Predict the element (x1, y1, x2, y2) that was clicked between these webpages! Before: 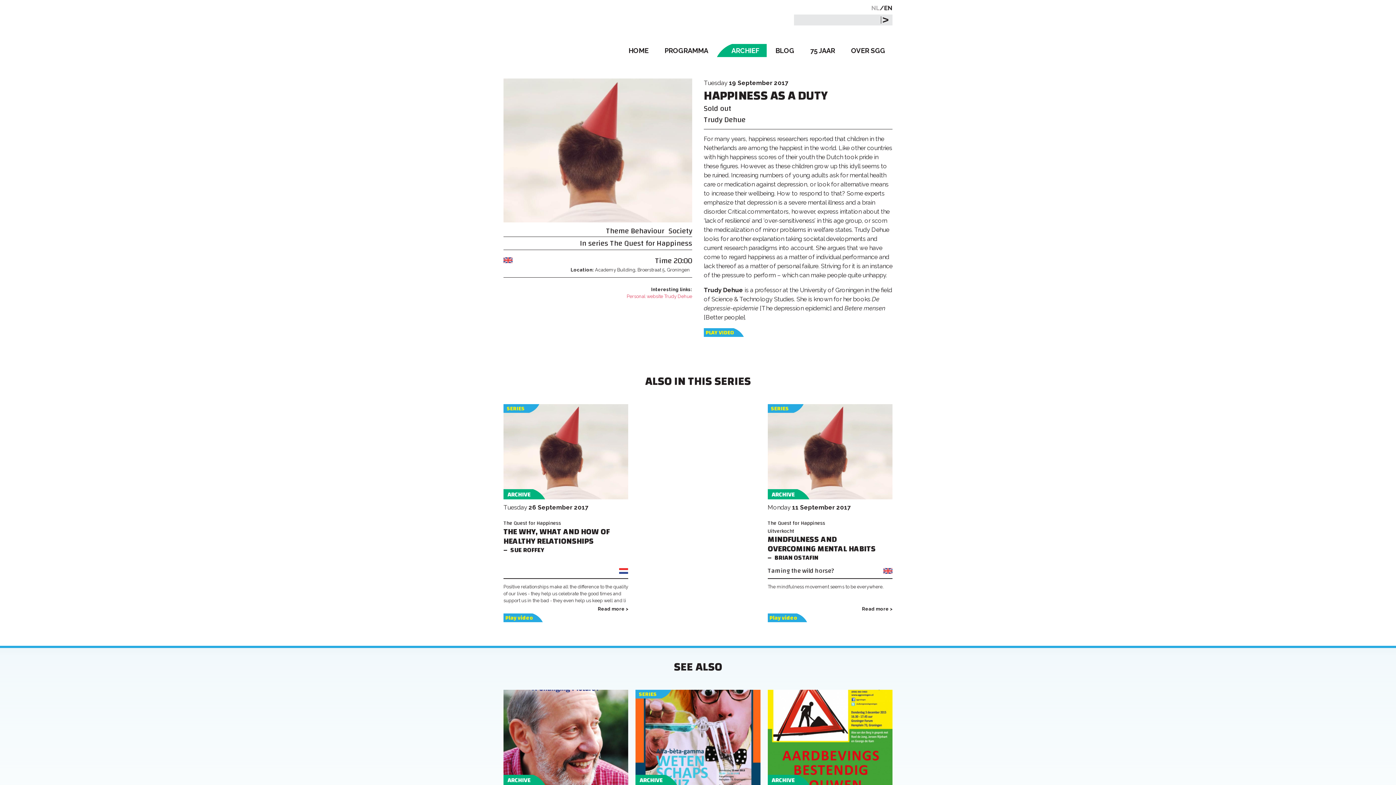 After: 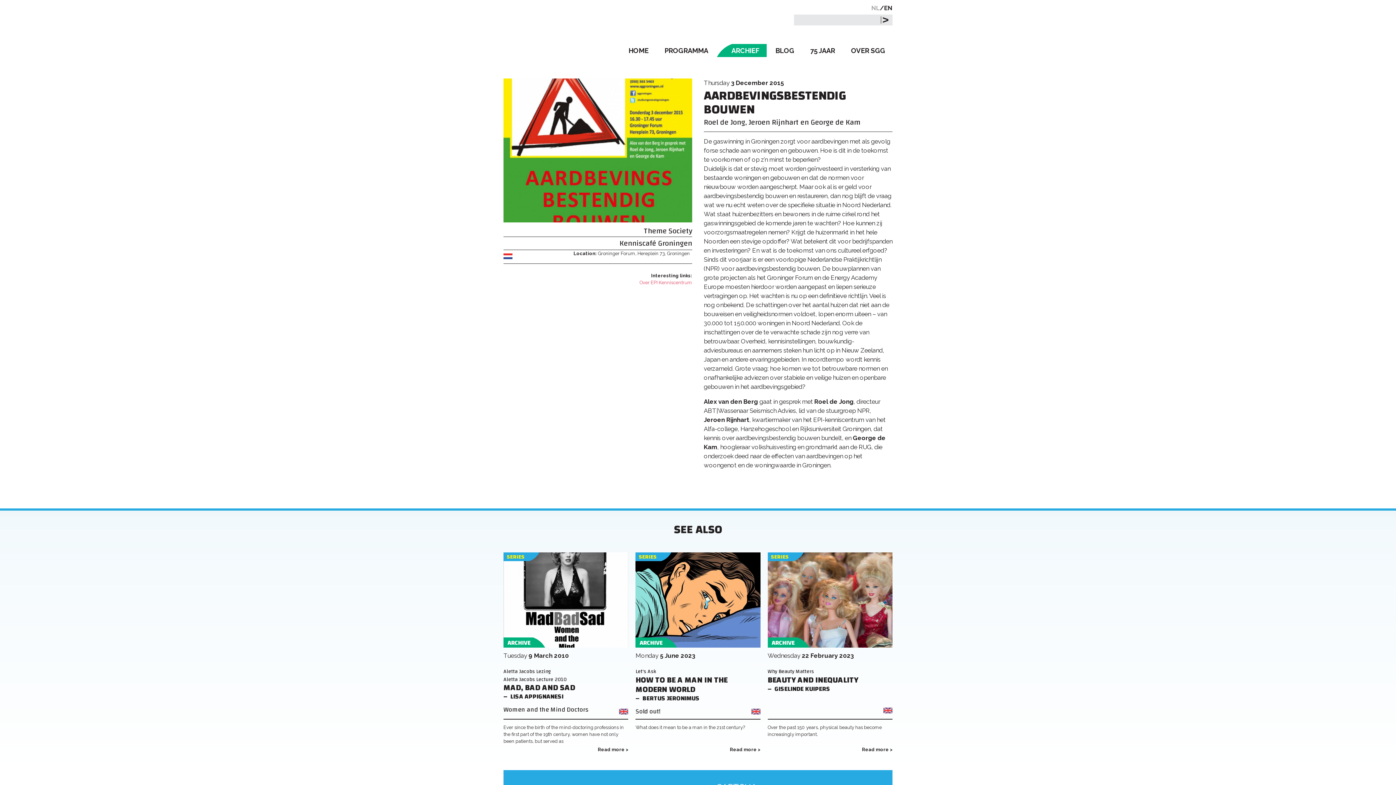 Action: bbox: (767, 690, 892, 785)